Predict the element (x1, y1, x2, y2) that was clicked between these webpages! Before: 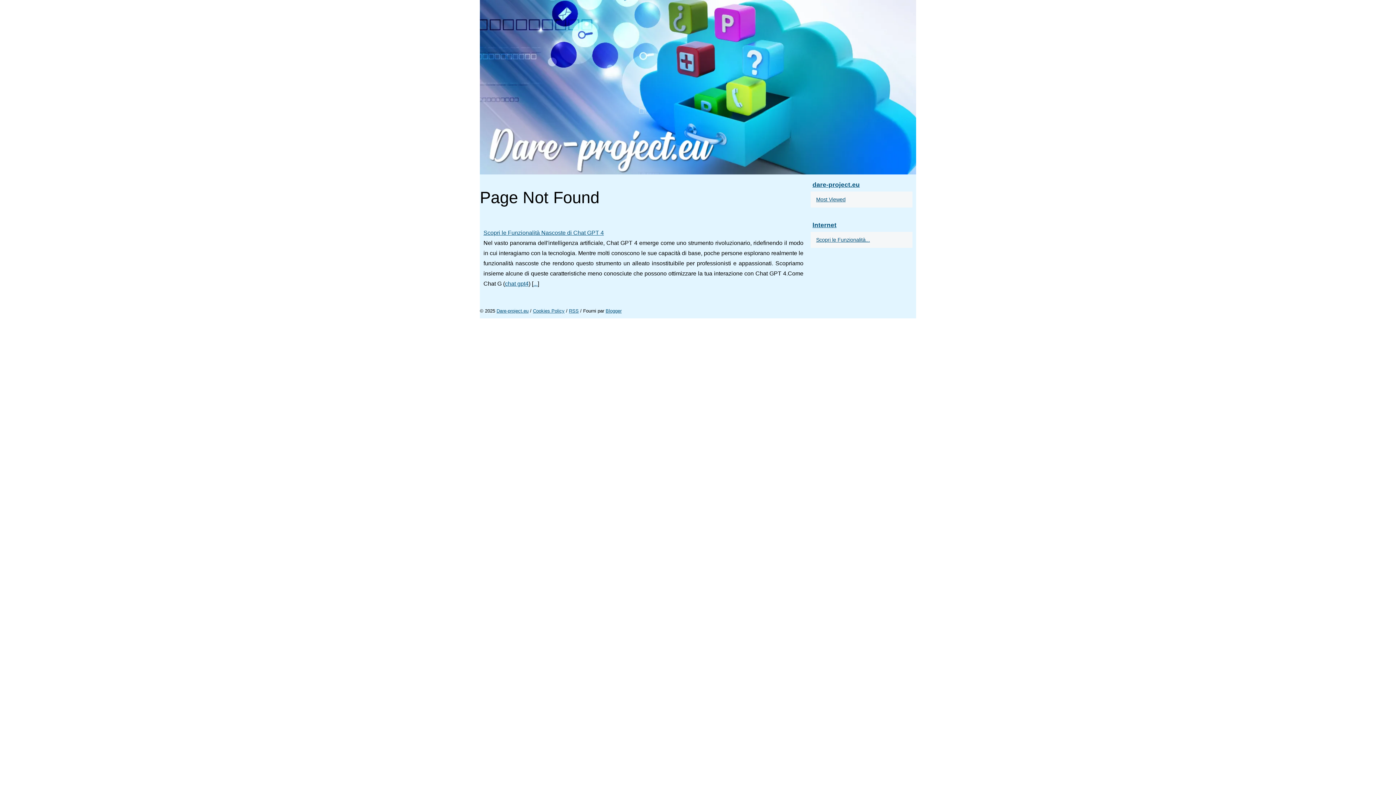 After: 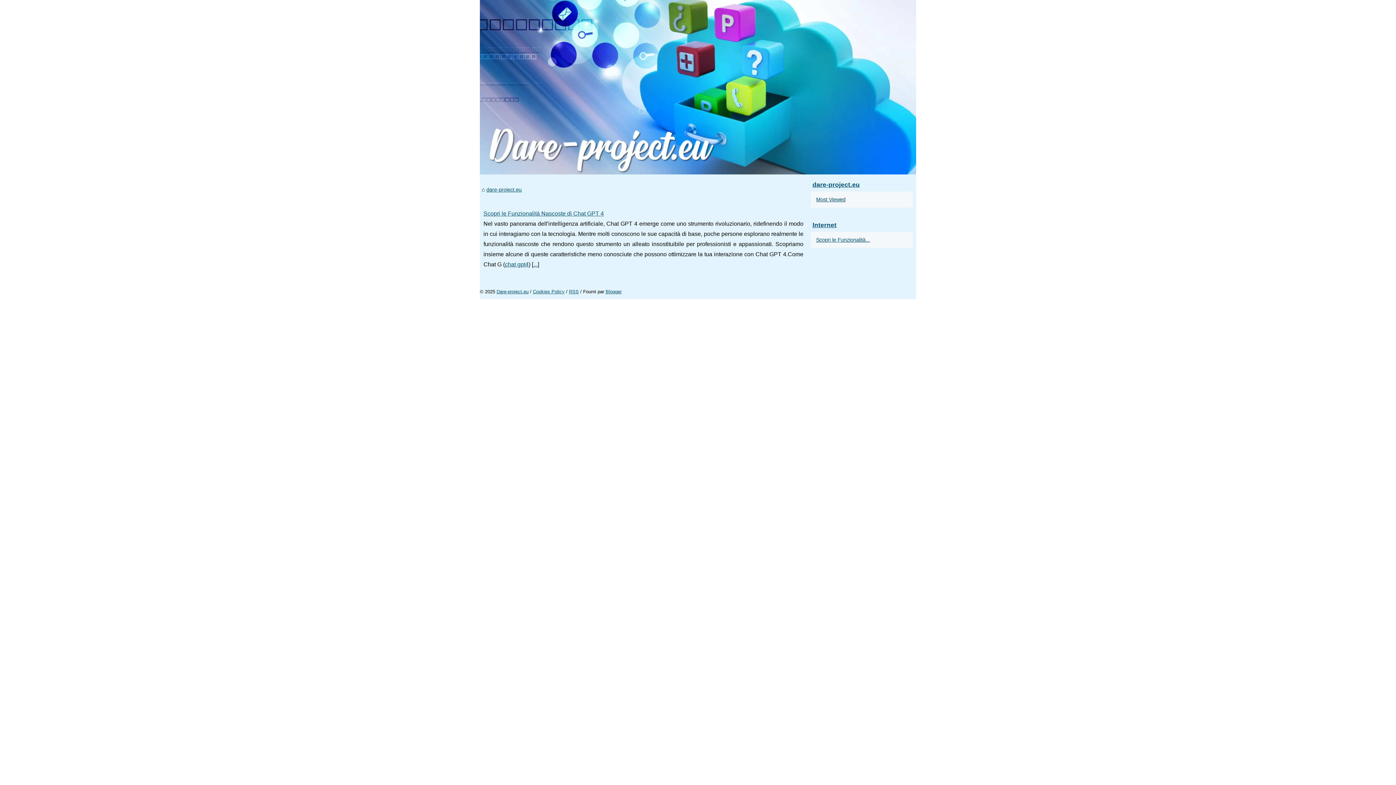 Action: label: Dare-project.eu bbox: (496, 308, 528, 313)